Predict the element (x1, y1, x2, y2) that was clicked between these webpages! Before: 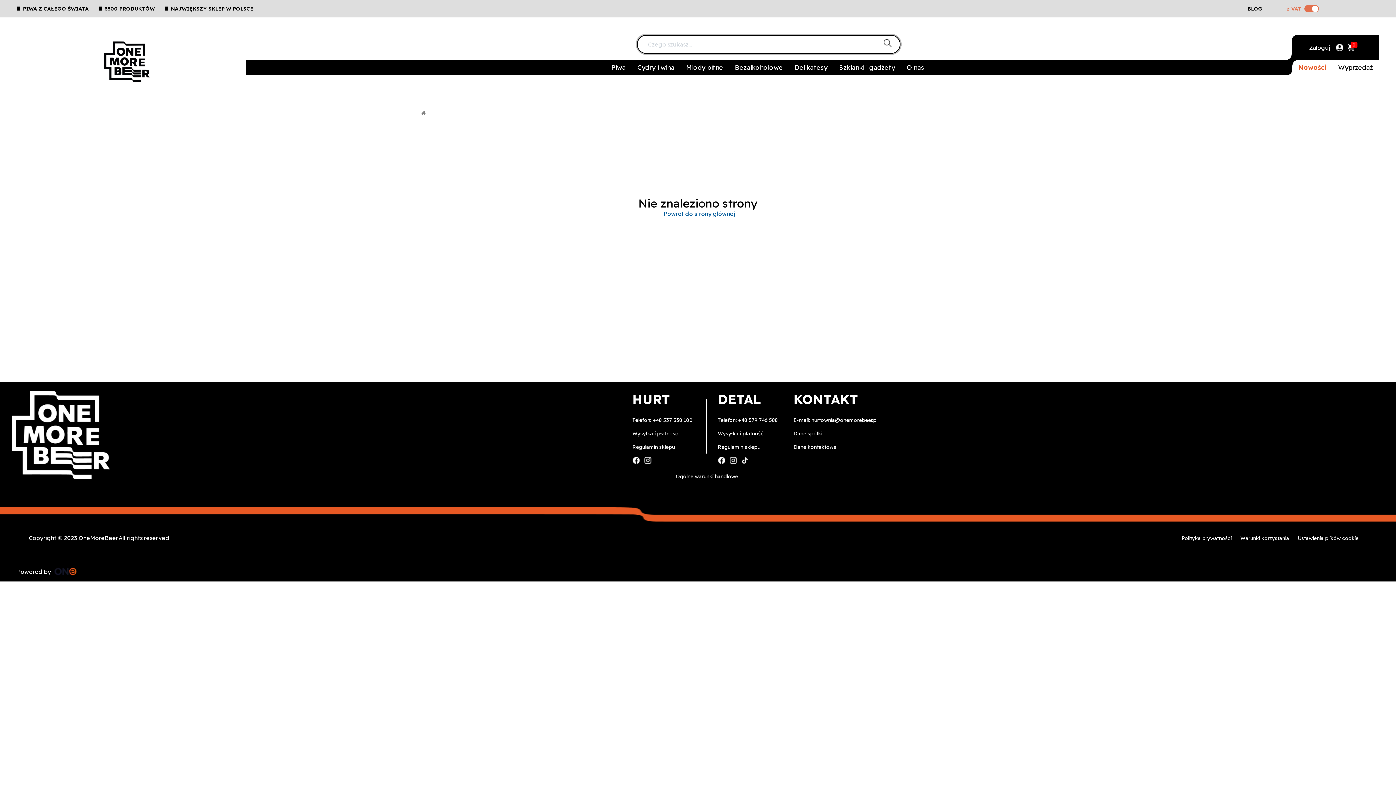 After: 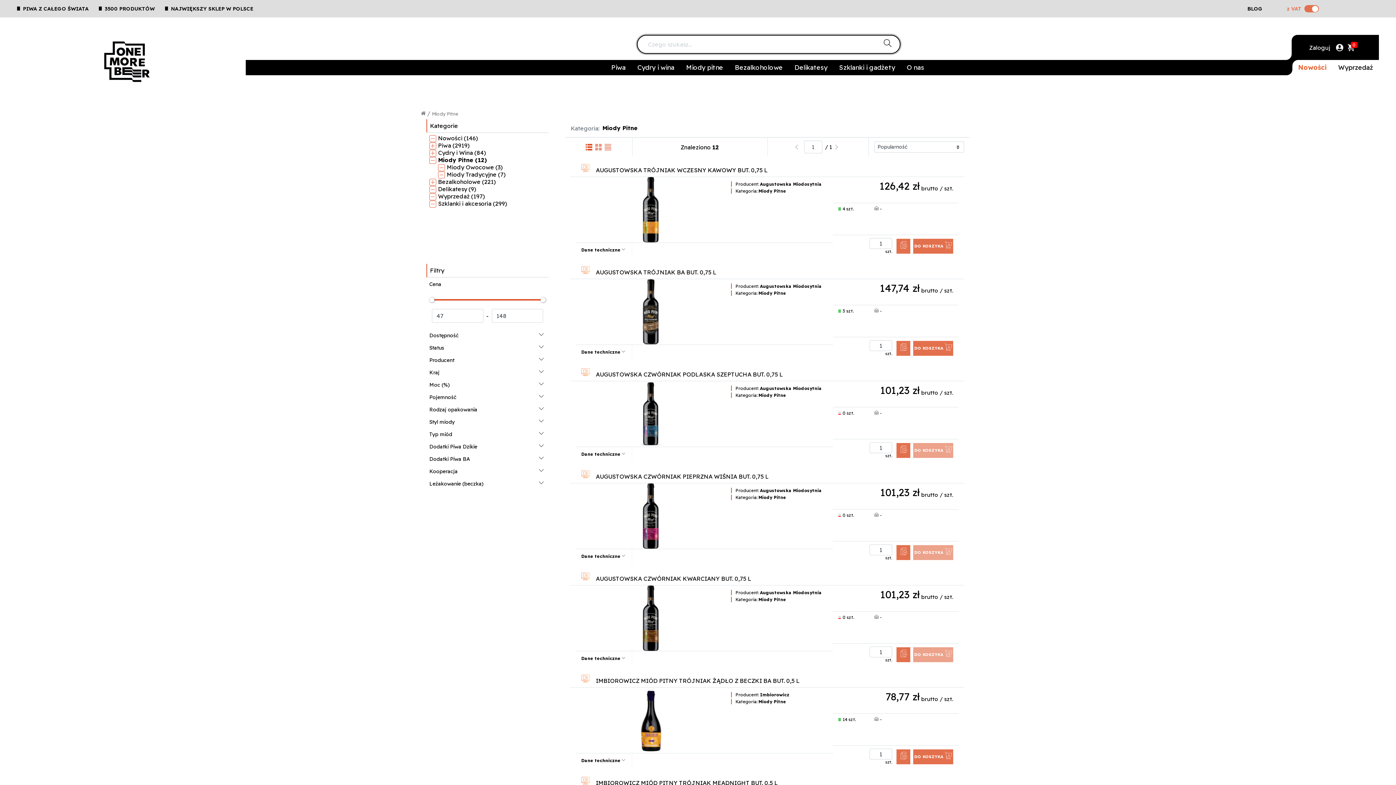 Action: label: Miody pitne bbox: (680, 60, 729, 75)